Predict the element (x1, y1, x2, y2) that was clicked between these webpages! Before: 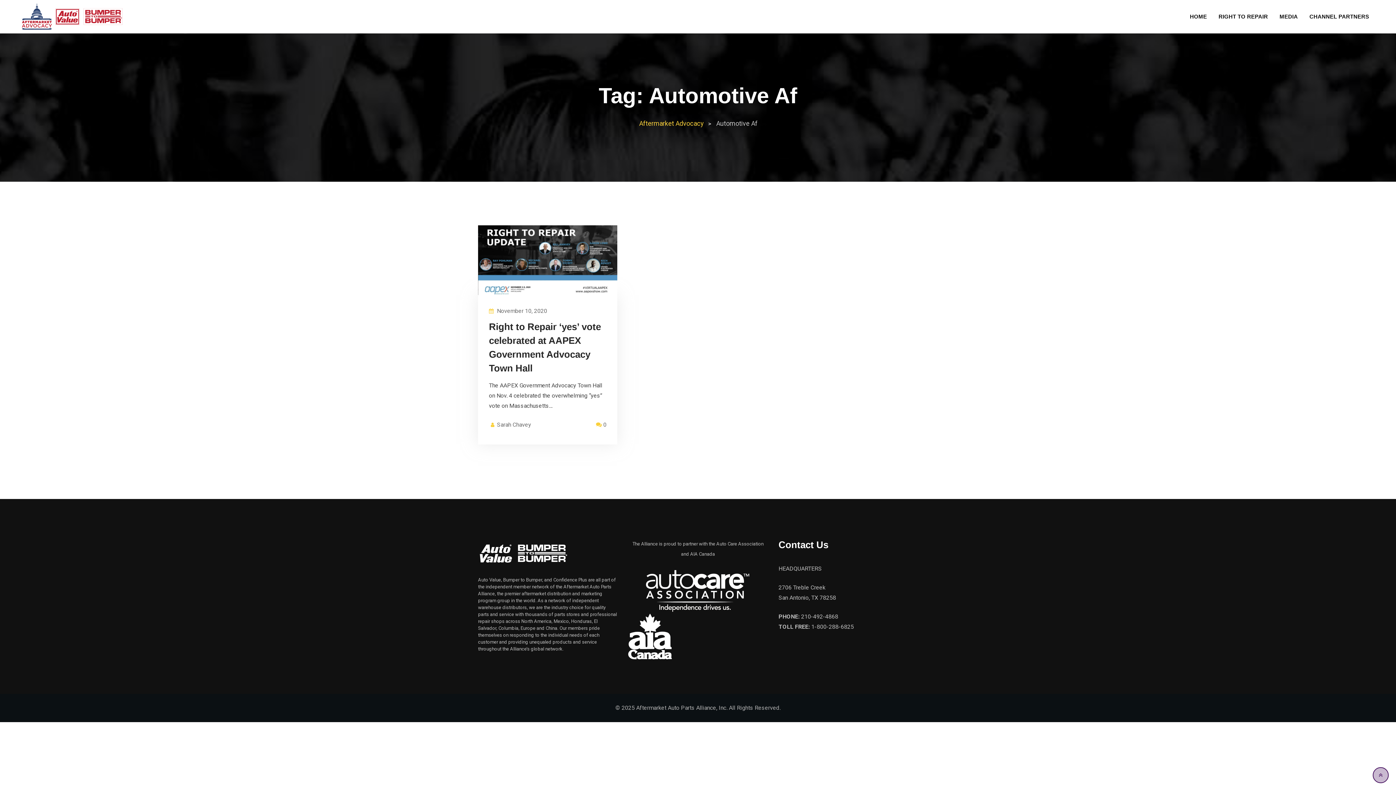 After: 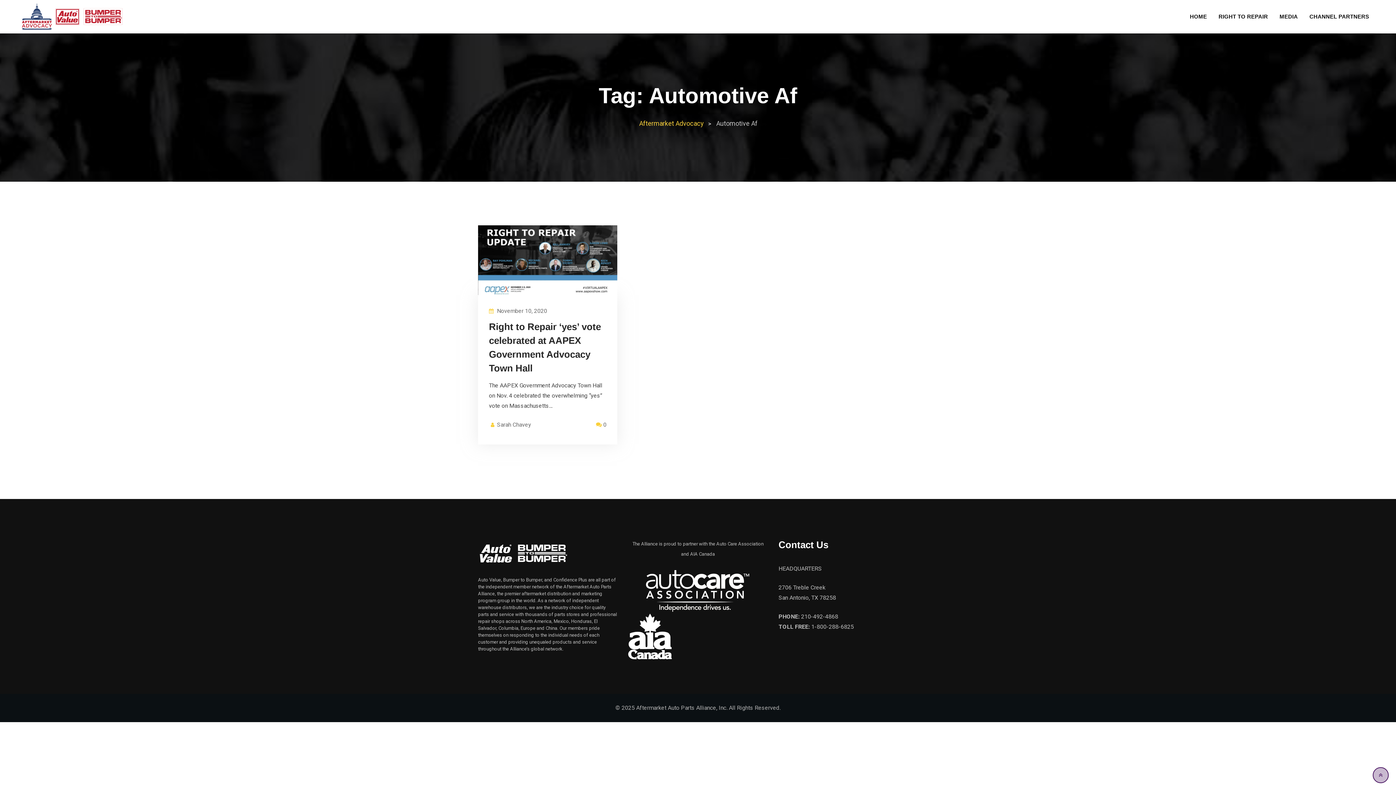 Action: bbox: (54, 0, 80, 33)